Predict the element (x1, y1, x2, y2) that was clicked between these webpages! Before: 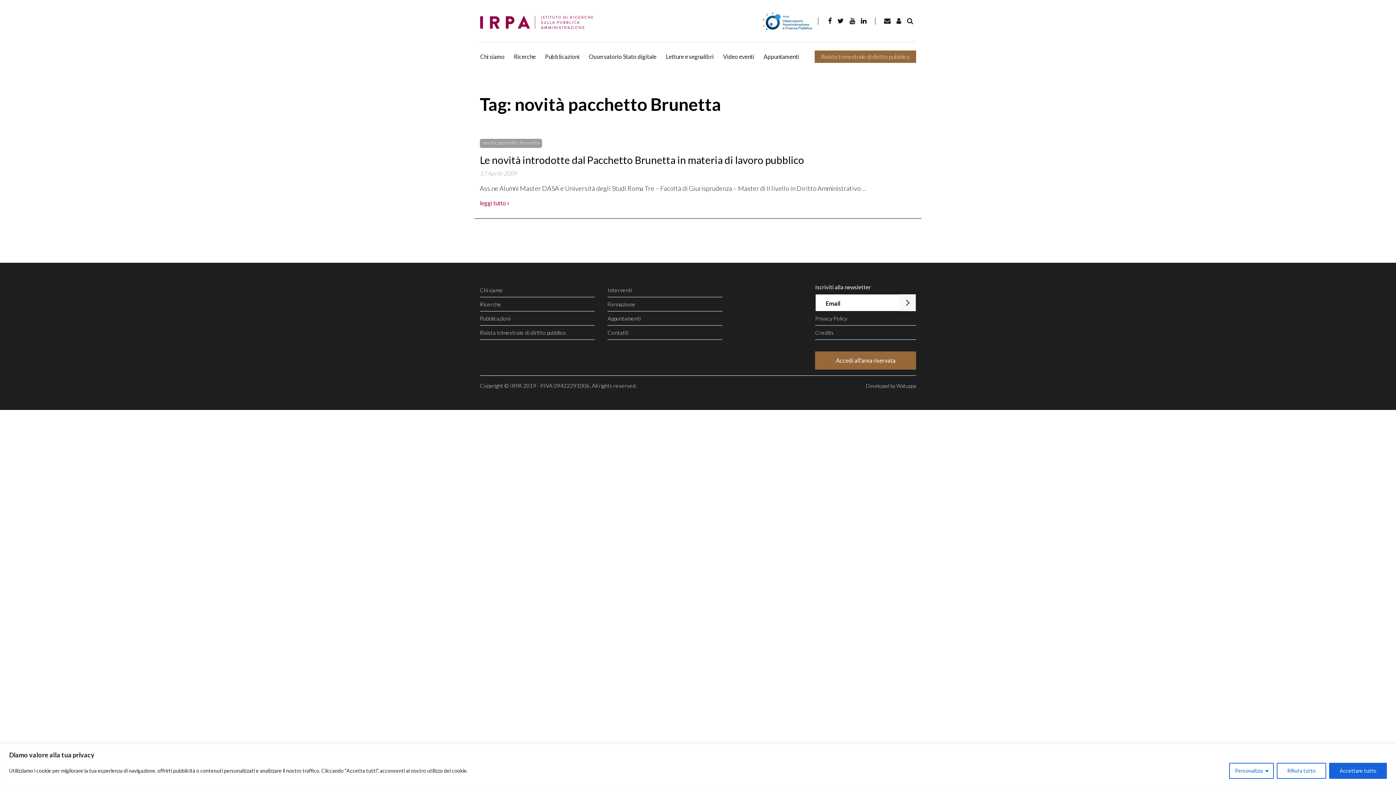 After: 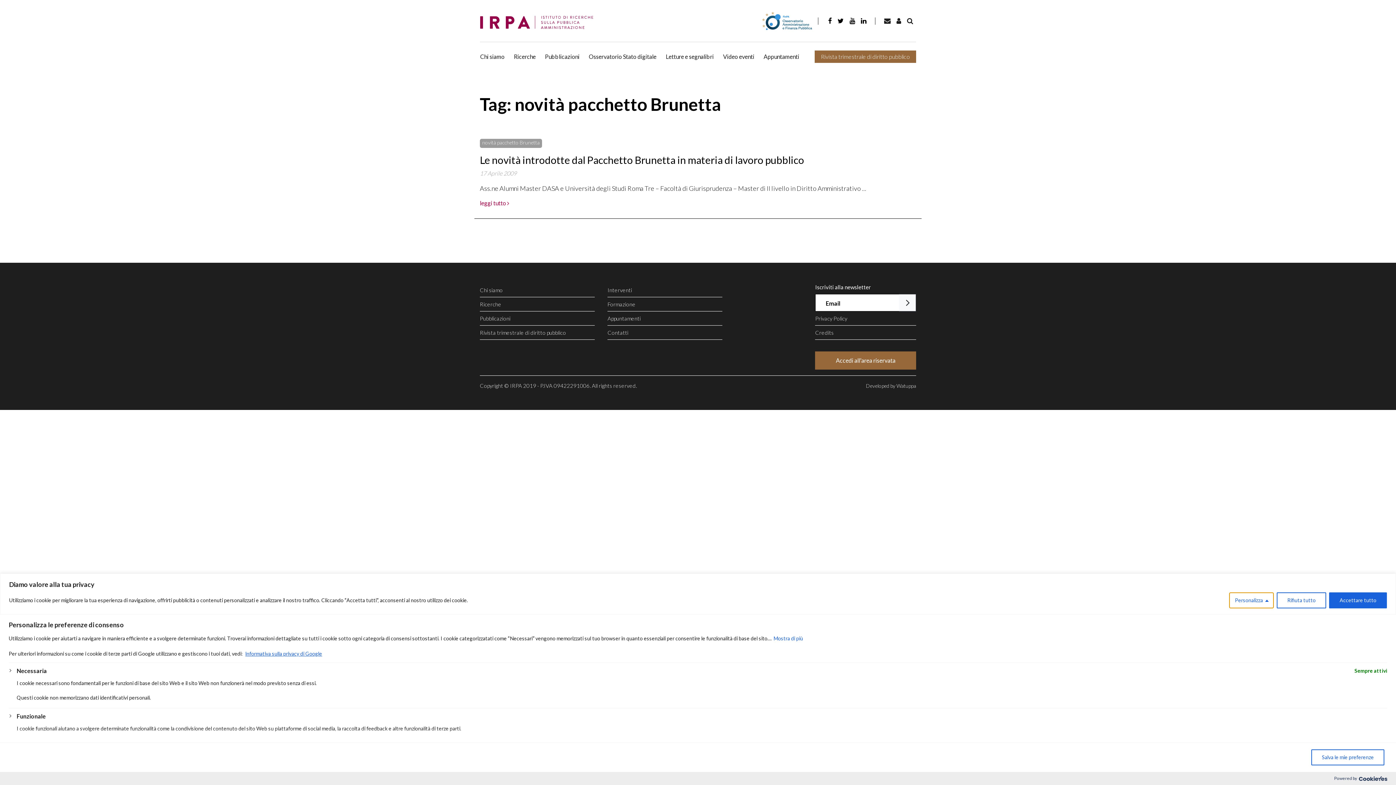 Action: label: Personalizza bbox: (1229, 763, 1274, 779)